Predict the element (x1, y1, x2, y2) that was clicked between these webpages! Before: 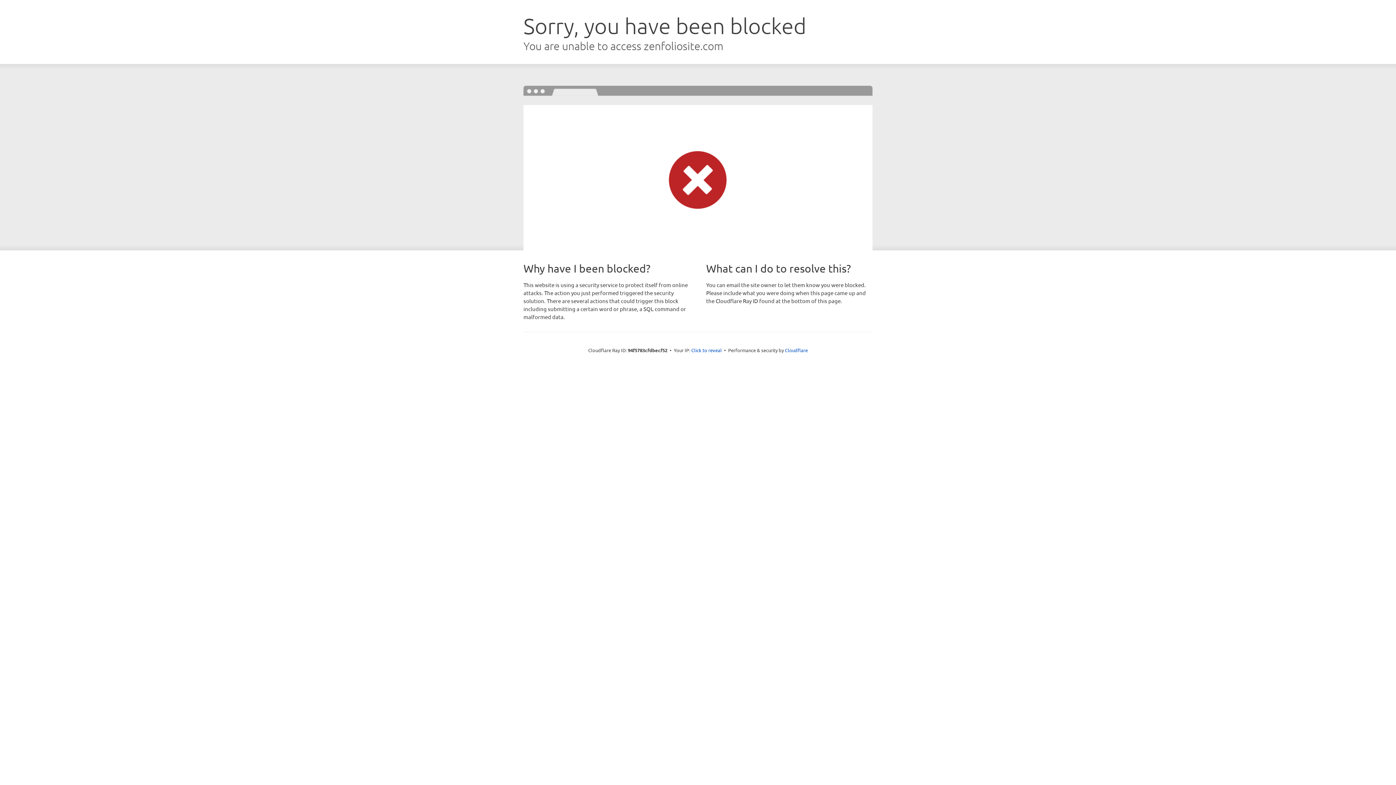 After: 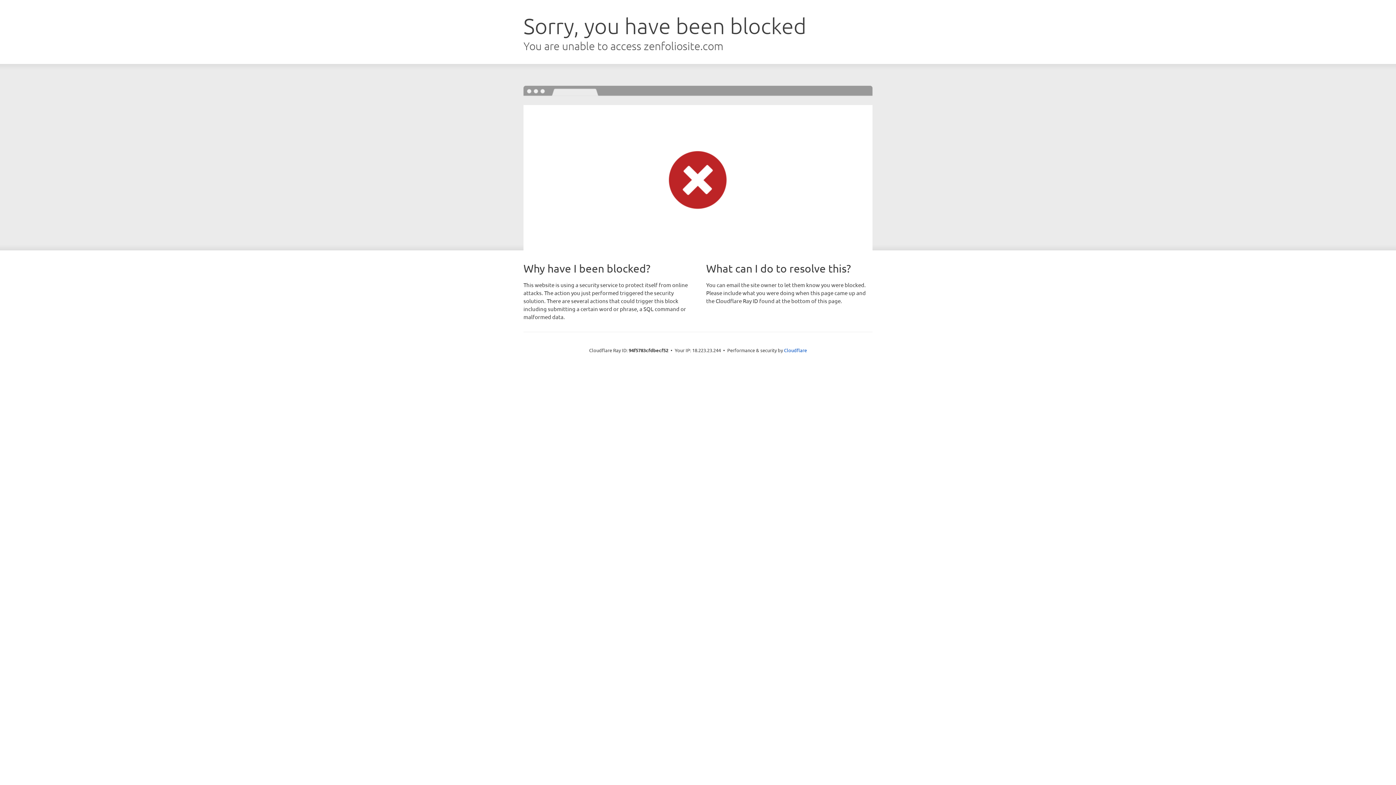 Action: bbox: (691, 346, 722, 353) label: Click to reveal